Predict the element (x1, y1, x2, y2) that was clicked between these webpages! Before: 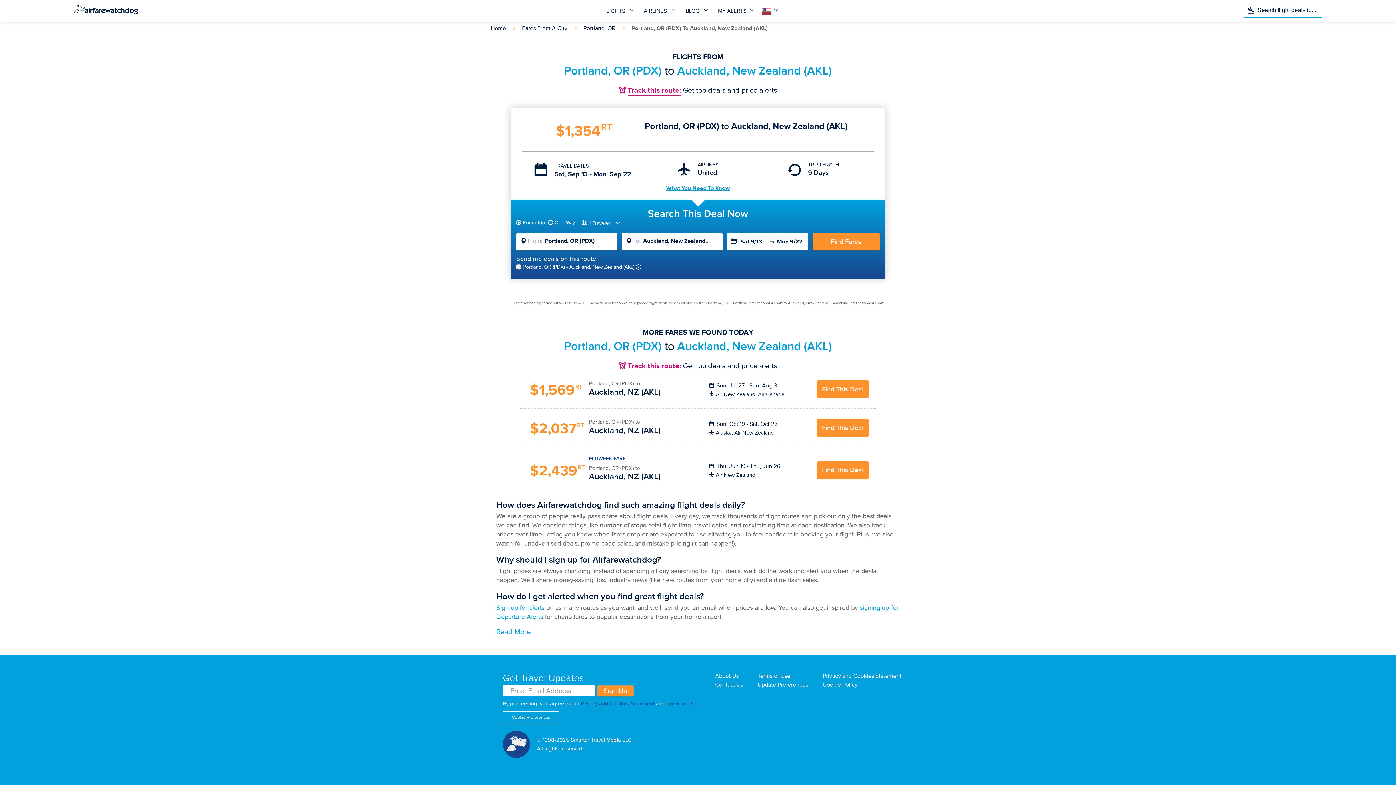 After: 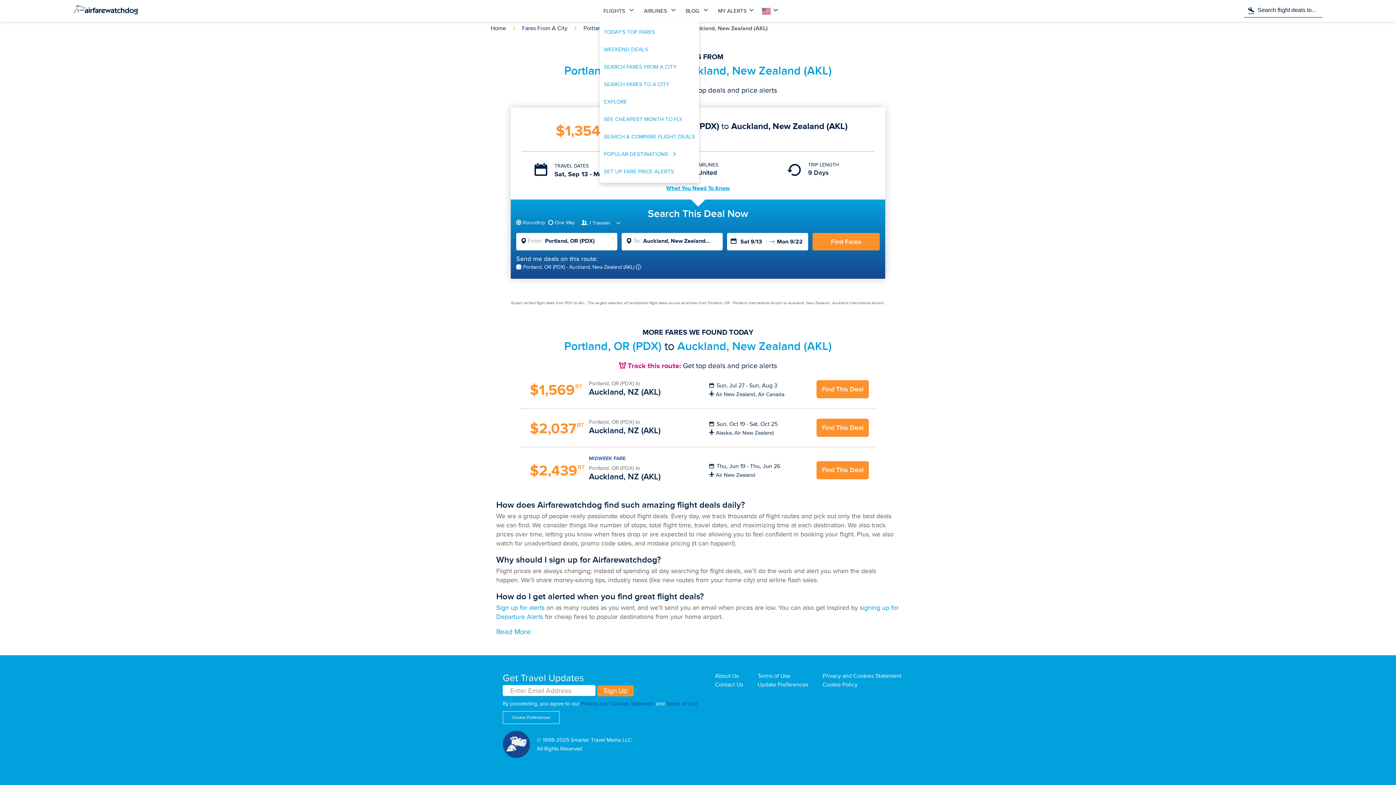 Action: bbox: (600, 0, 640, 21) label: FLIGHTS 